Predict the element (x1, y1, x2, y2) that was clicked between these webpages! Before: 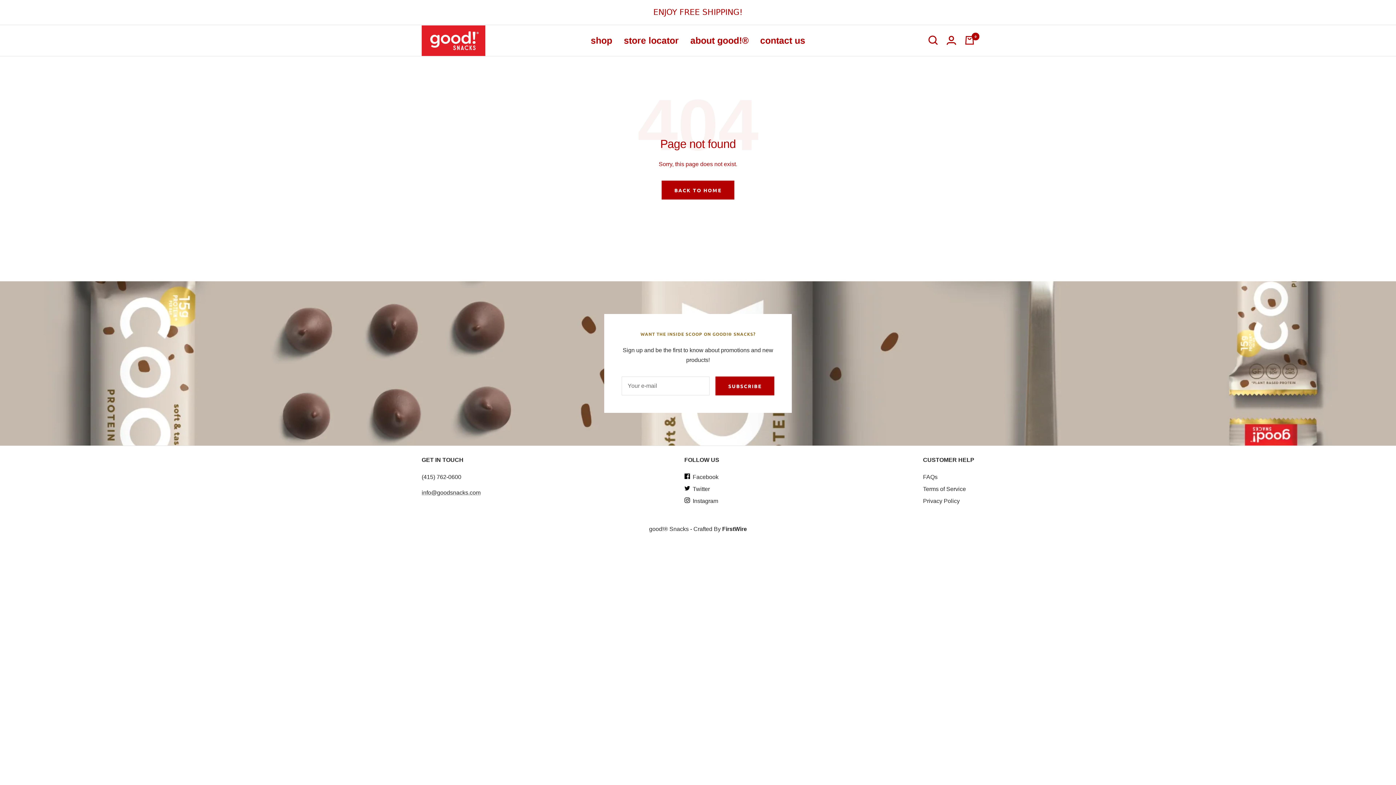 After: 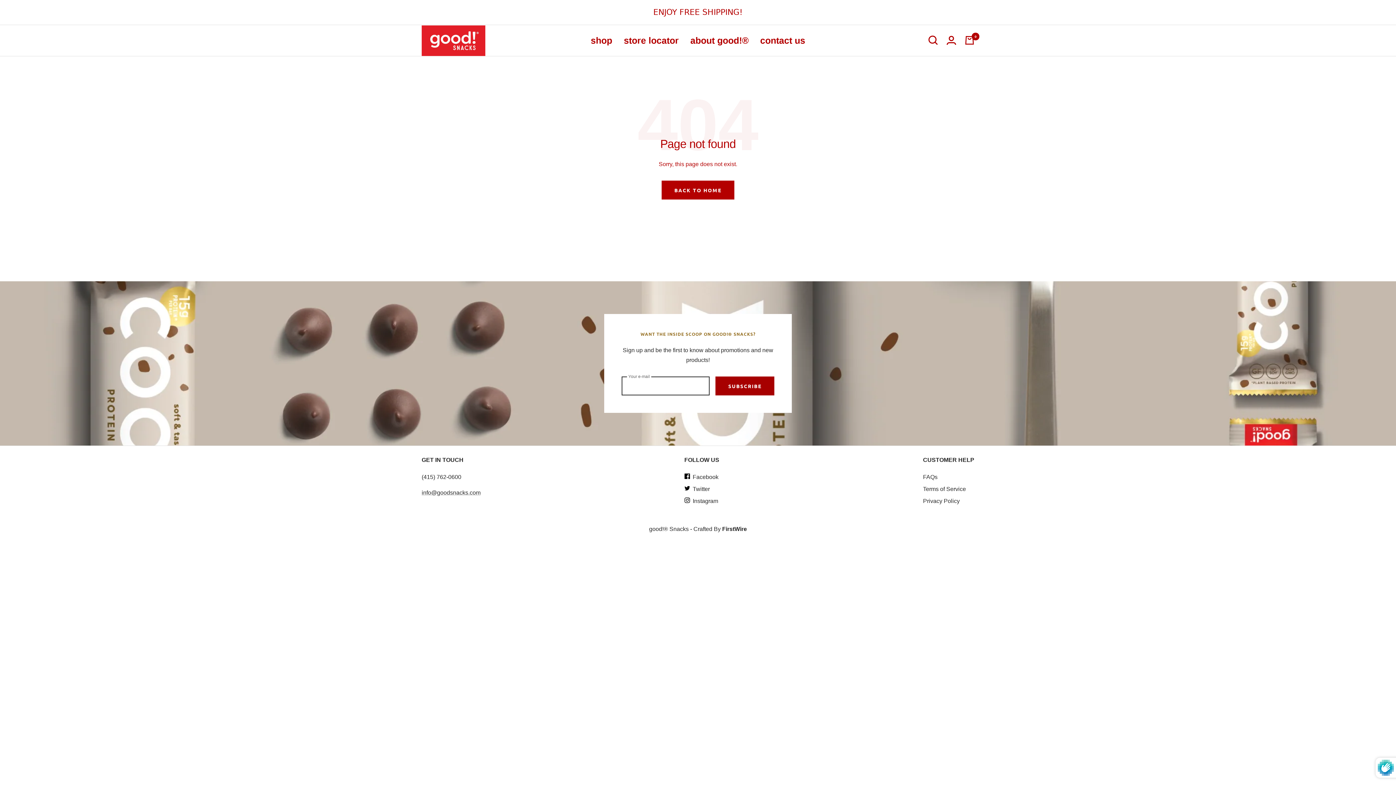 Action: bbox: (715, 376, 774, 395) label: SUBSCRIBE